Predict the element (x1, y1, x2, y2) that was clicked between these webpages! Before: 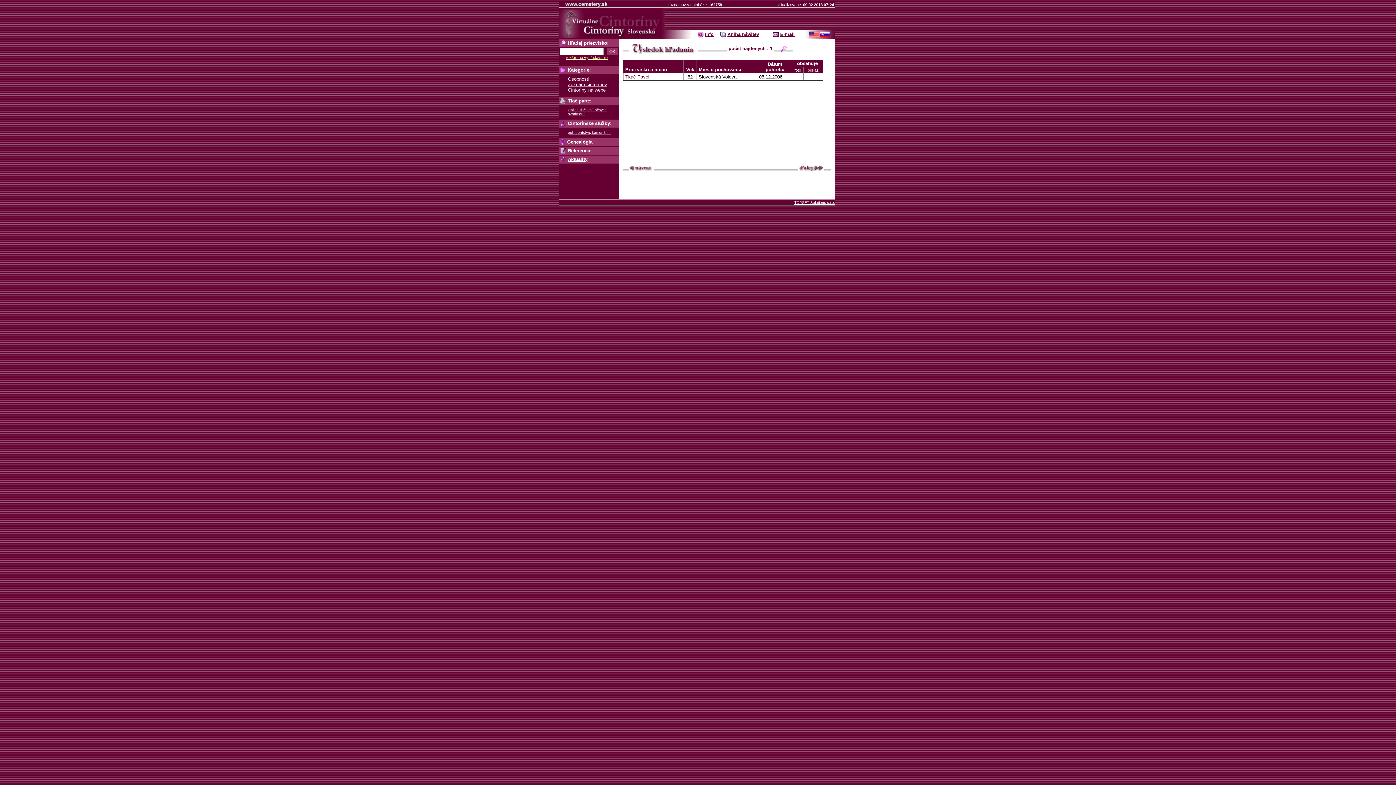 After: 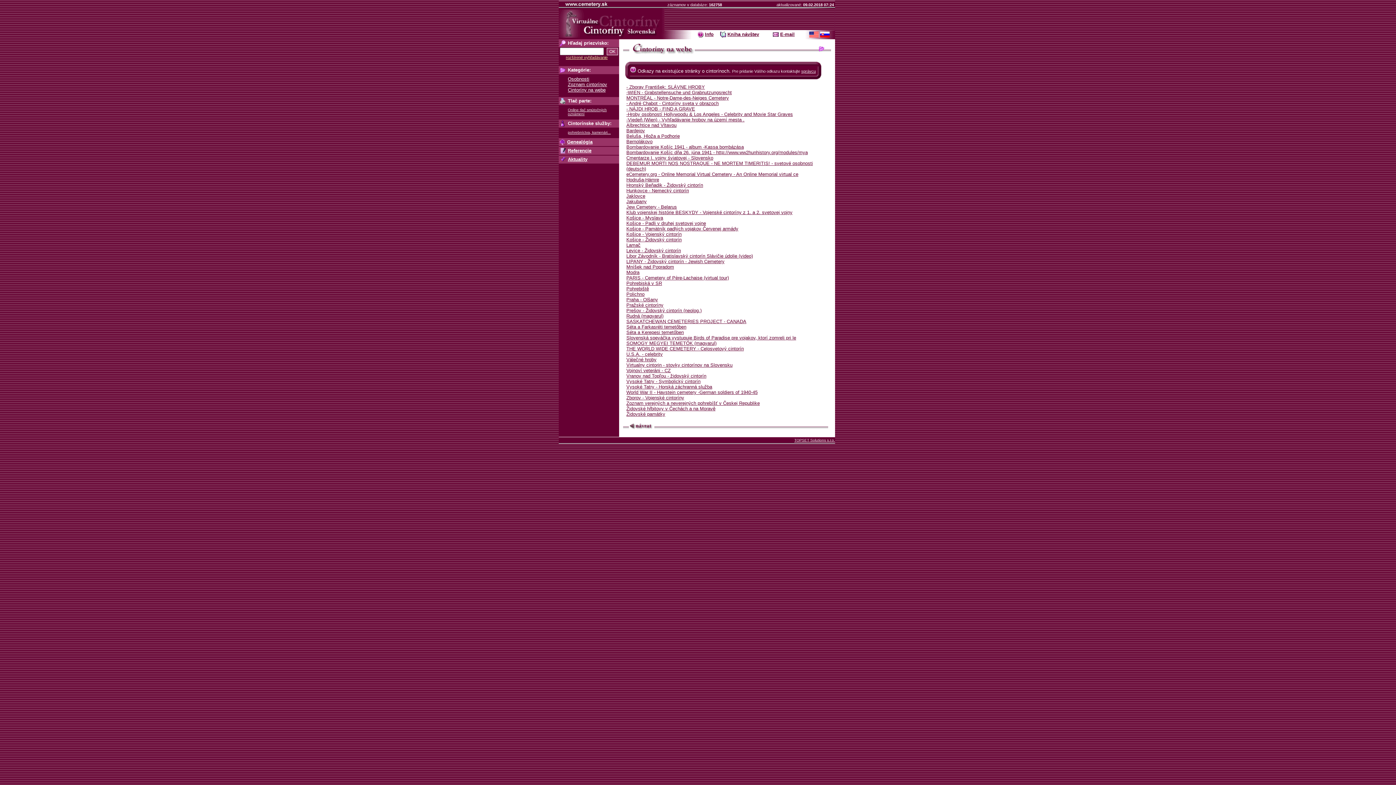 Action: bbox: (568, 87, 605, 92) label: Cintoríny na webe